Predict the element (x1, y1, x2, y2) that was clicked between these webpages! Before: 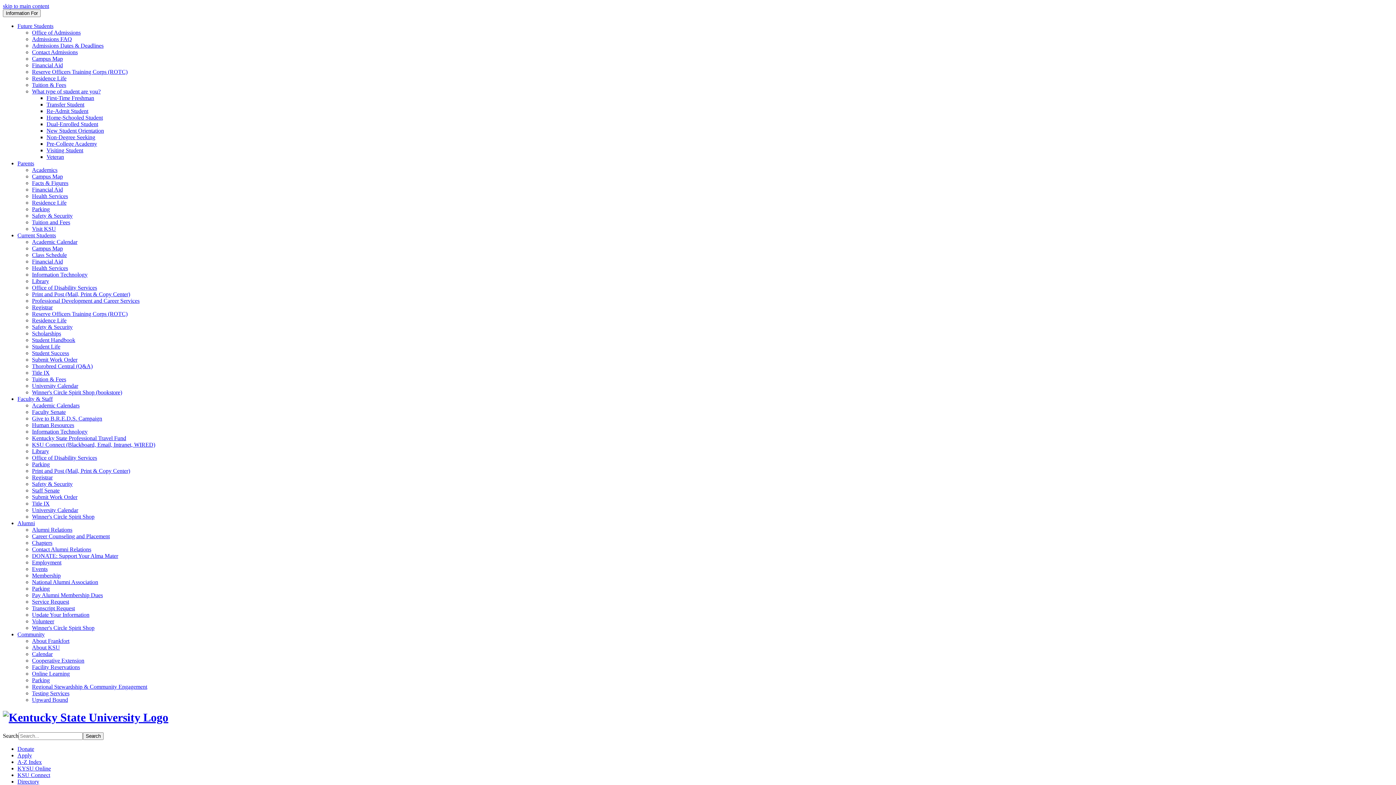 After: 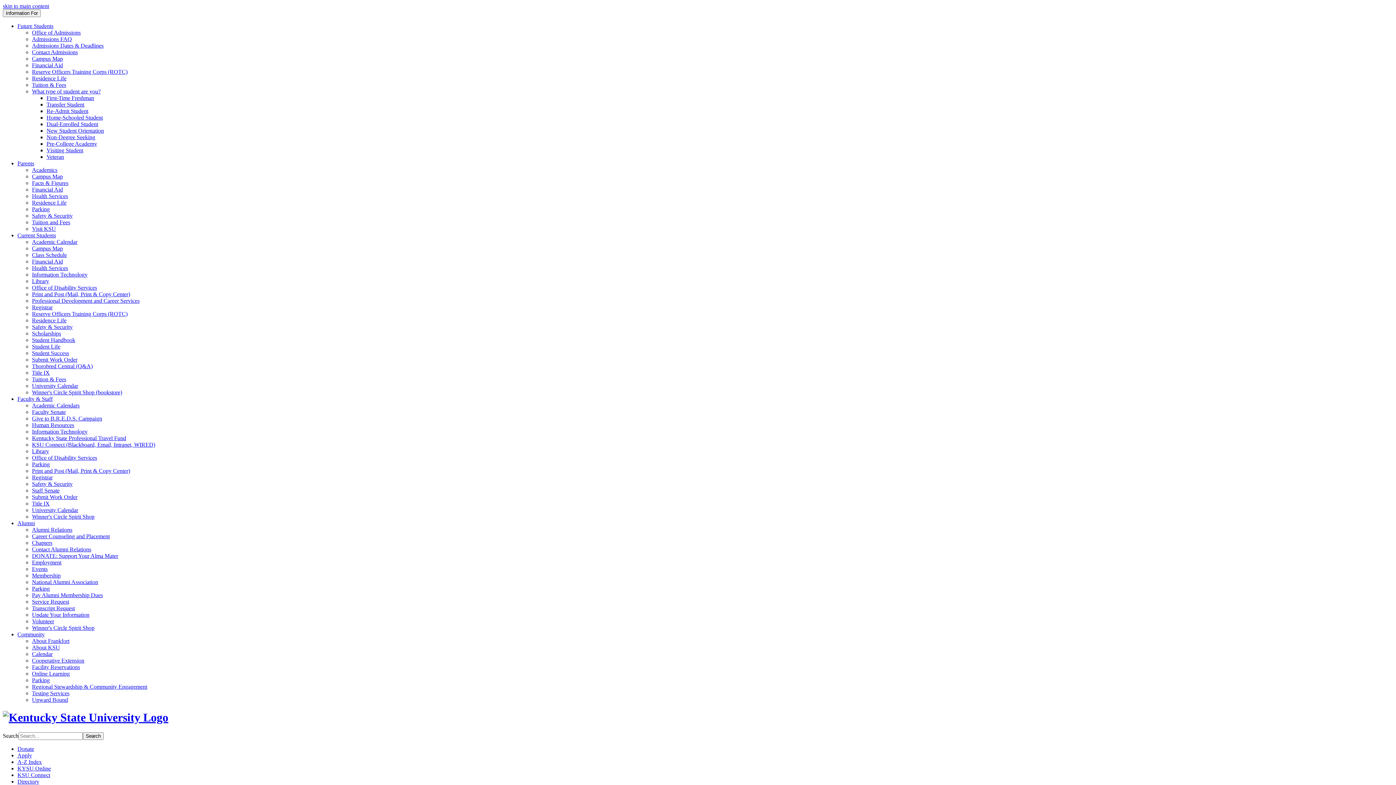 Action: label: Professional Development and Career Services bbox: (32, 297, 139, 304)